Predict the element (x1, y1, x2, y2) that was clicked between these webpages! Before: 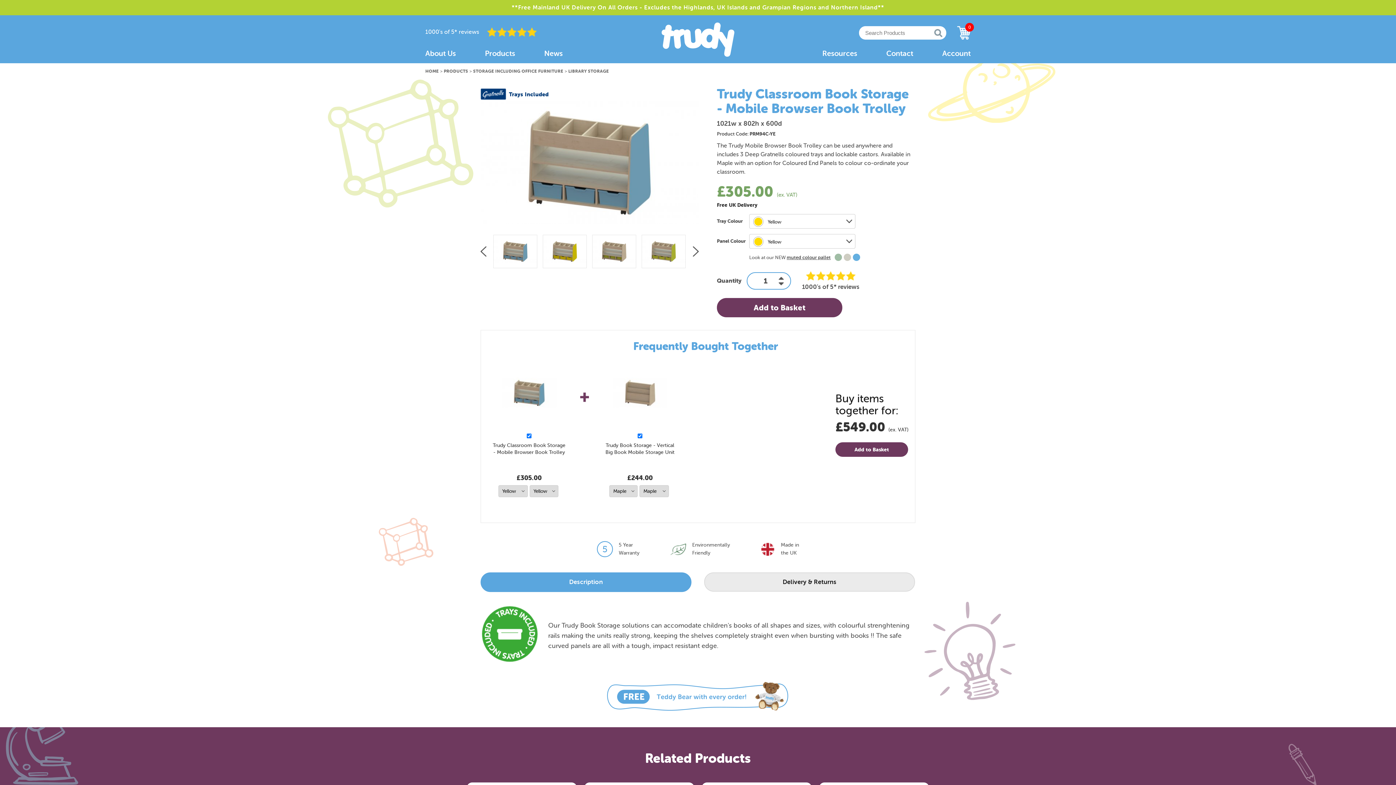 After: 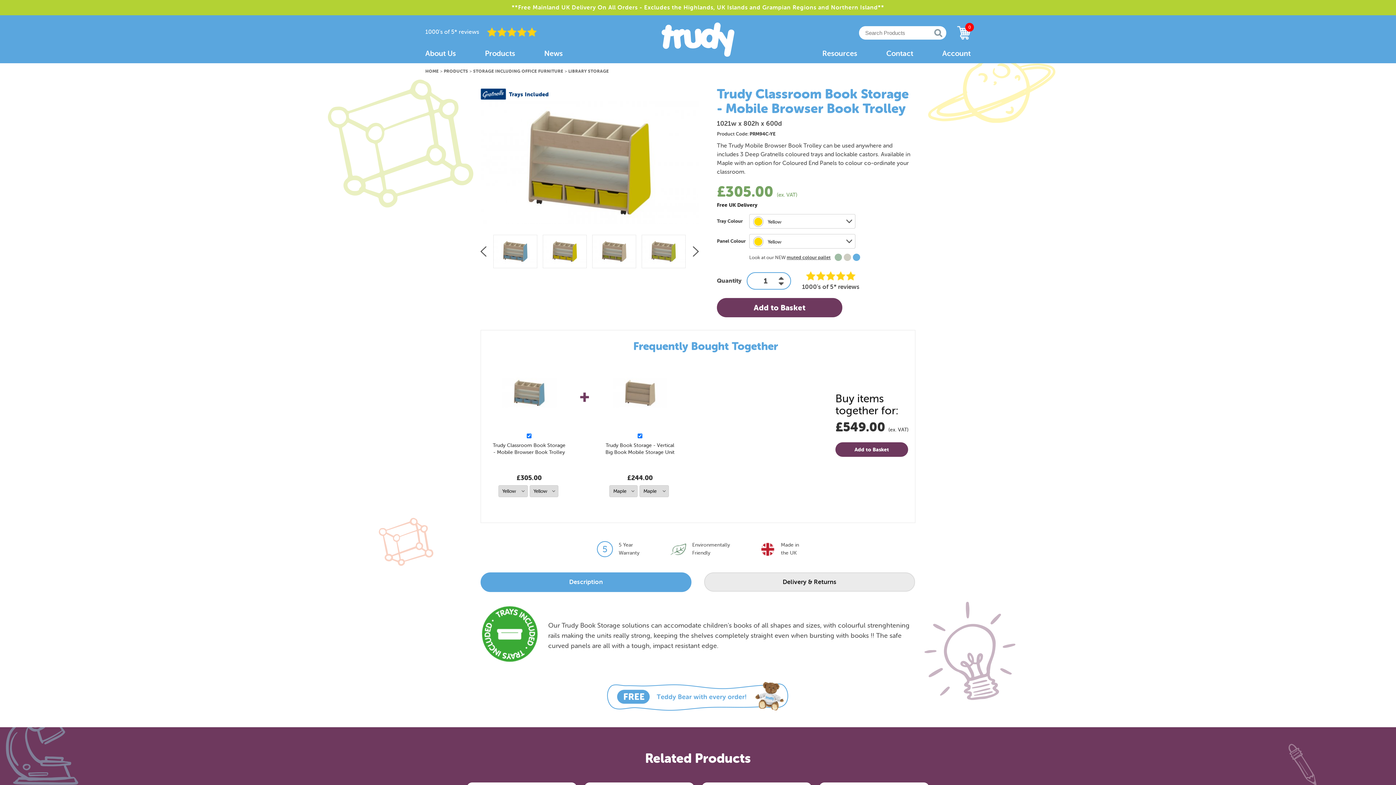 Action: bbox: (543, 239, 586, 263)